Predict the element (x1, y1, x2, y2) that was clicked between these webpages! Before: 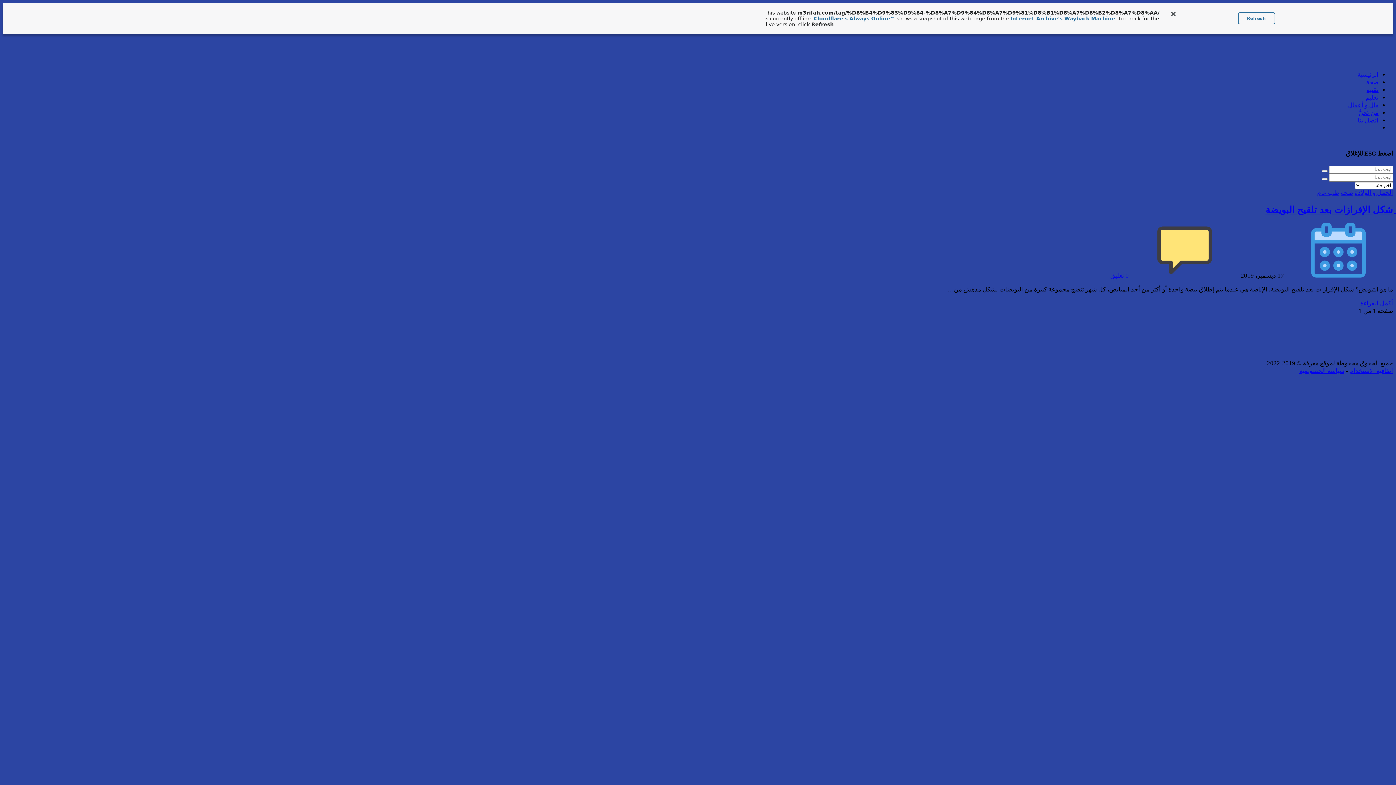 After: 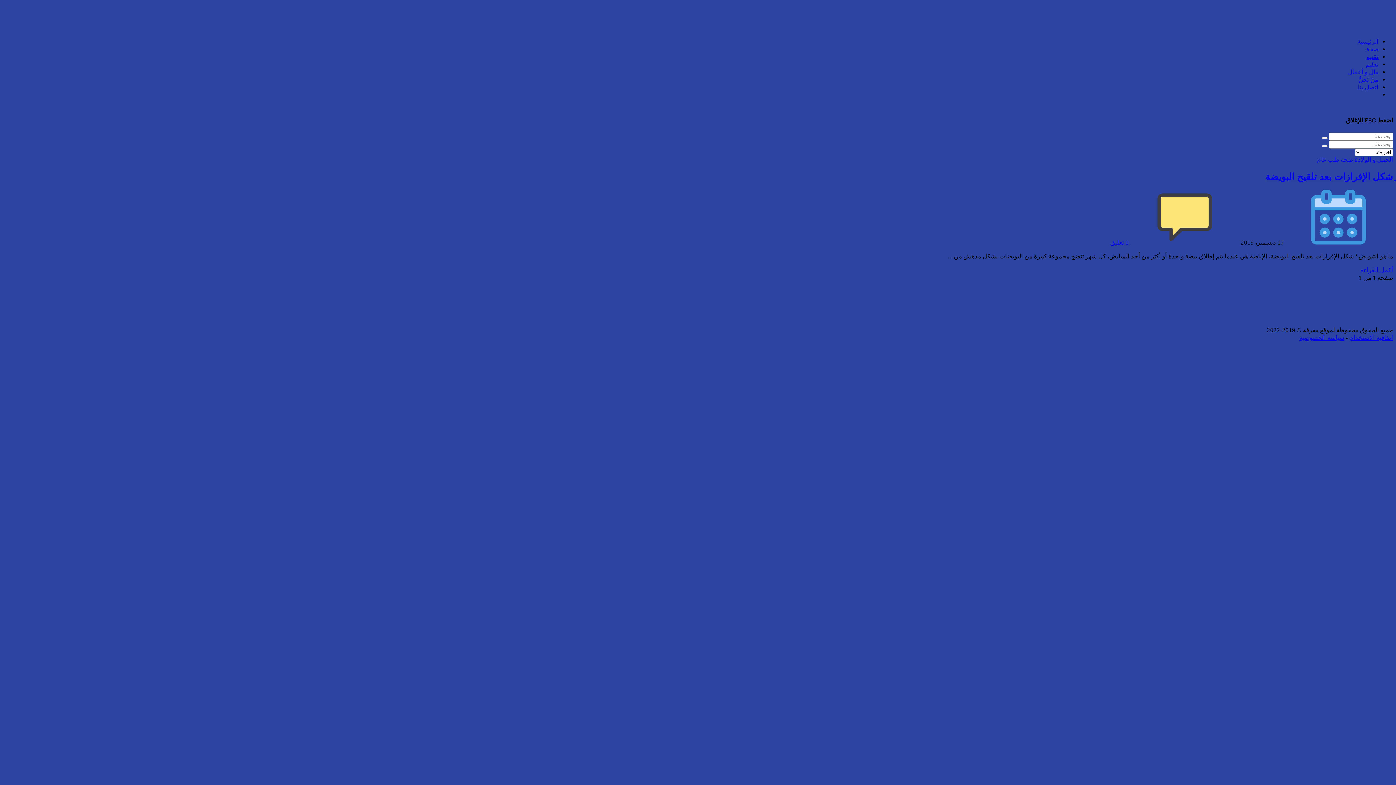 Action: bbox: (1169, 9, 1178, 18)